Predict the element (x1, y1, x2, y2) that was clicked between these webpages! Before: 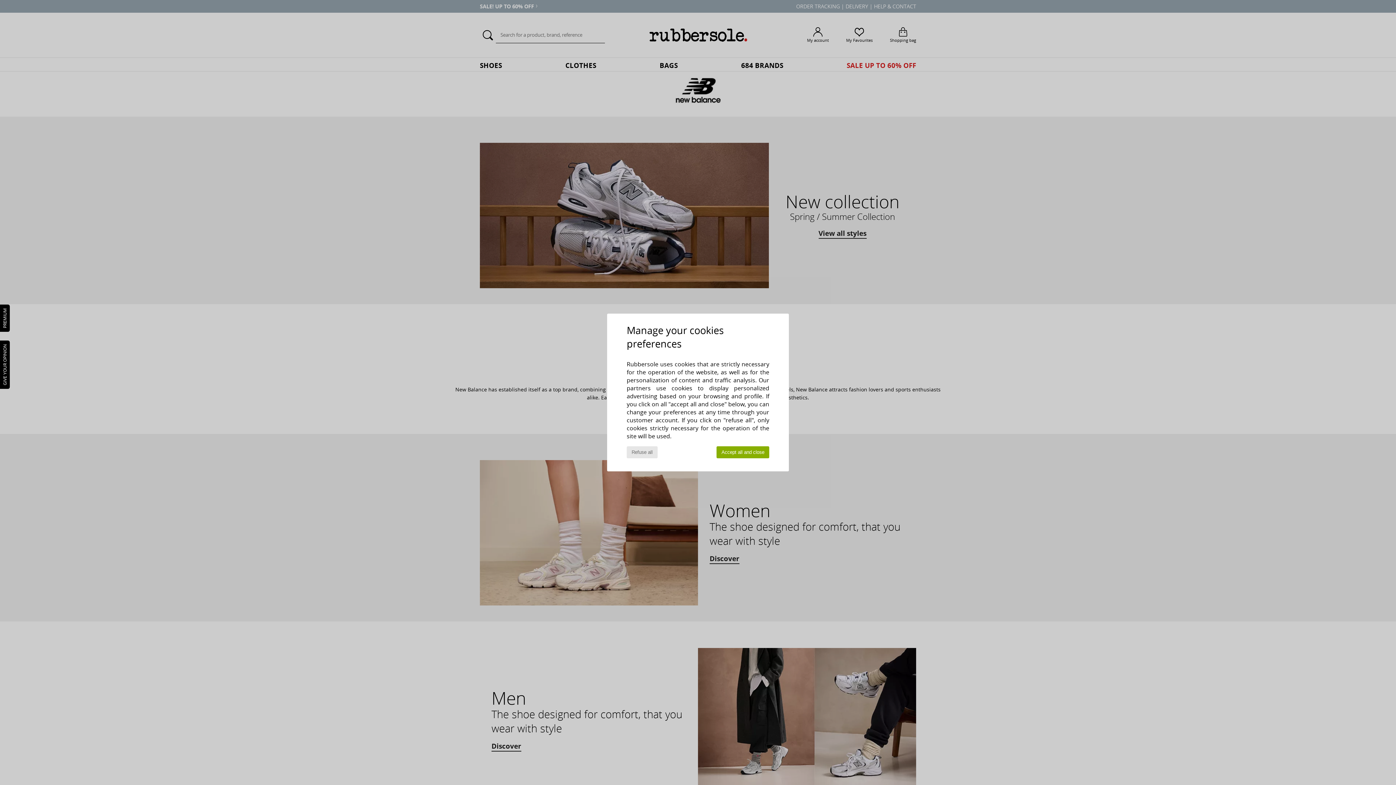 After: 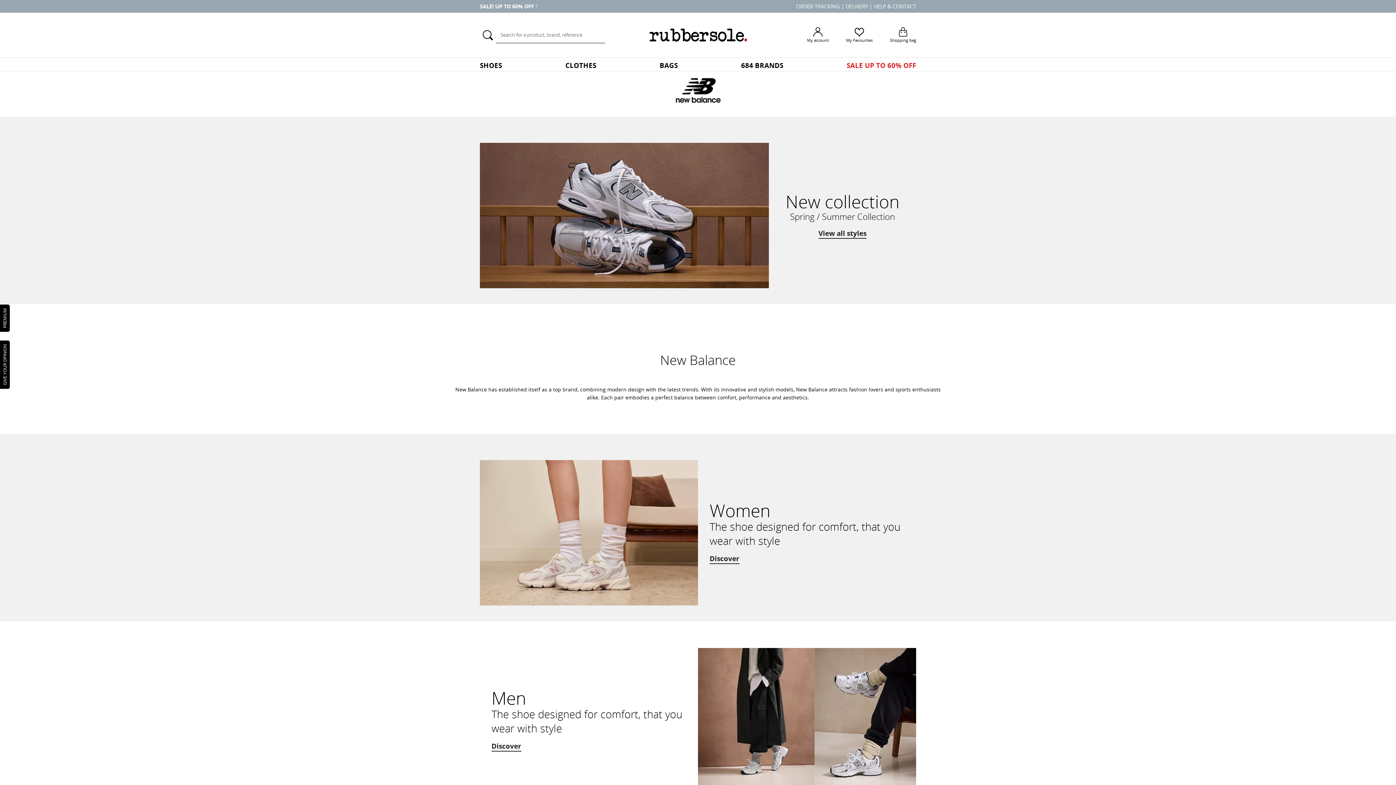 Action: label: Accept all and close bbox: (716, 446, 769, 458)